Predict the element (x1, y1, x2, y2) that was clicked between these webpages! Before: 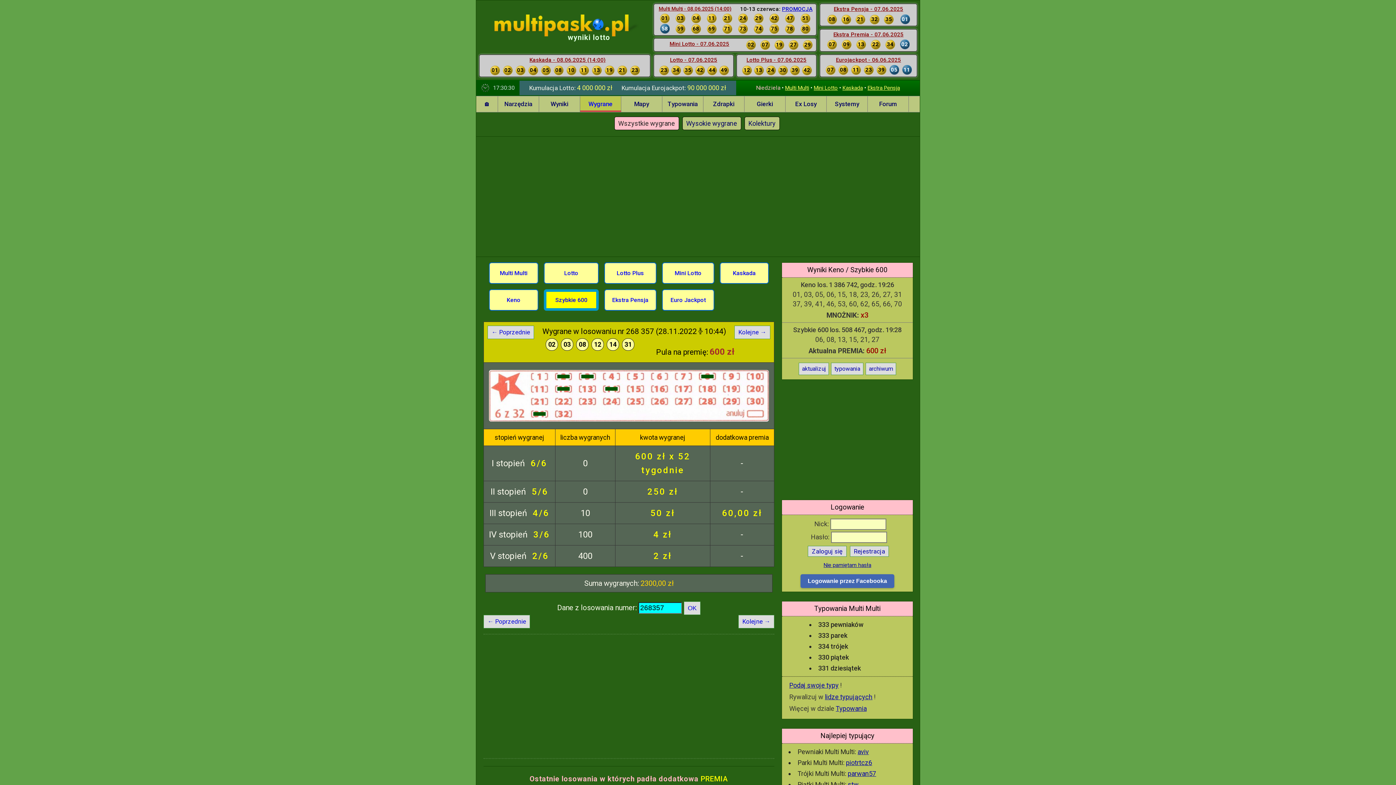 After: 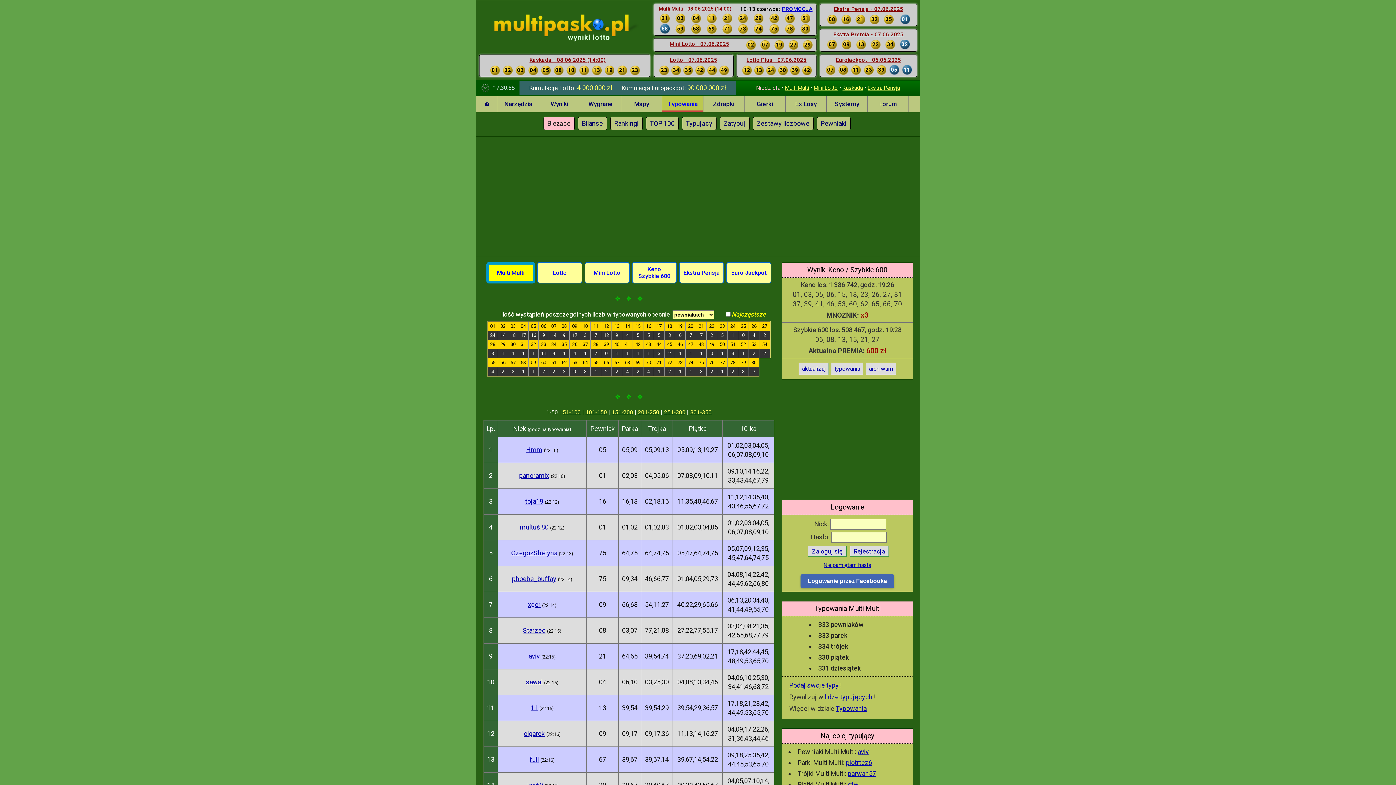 Action: label: Typowania bbox: (836, 705, 866, 712)